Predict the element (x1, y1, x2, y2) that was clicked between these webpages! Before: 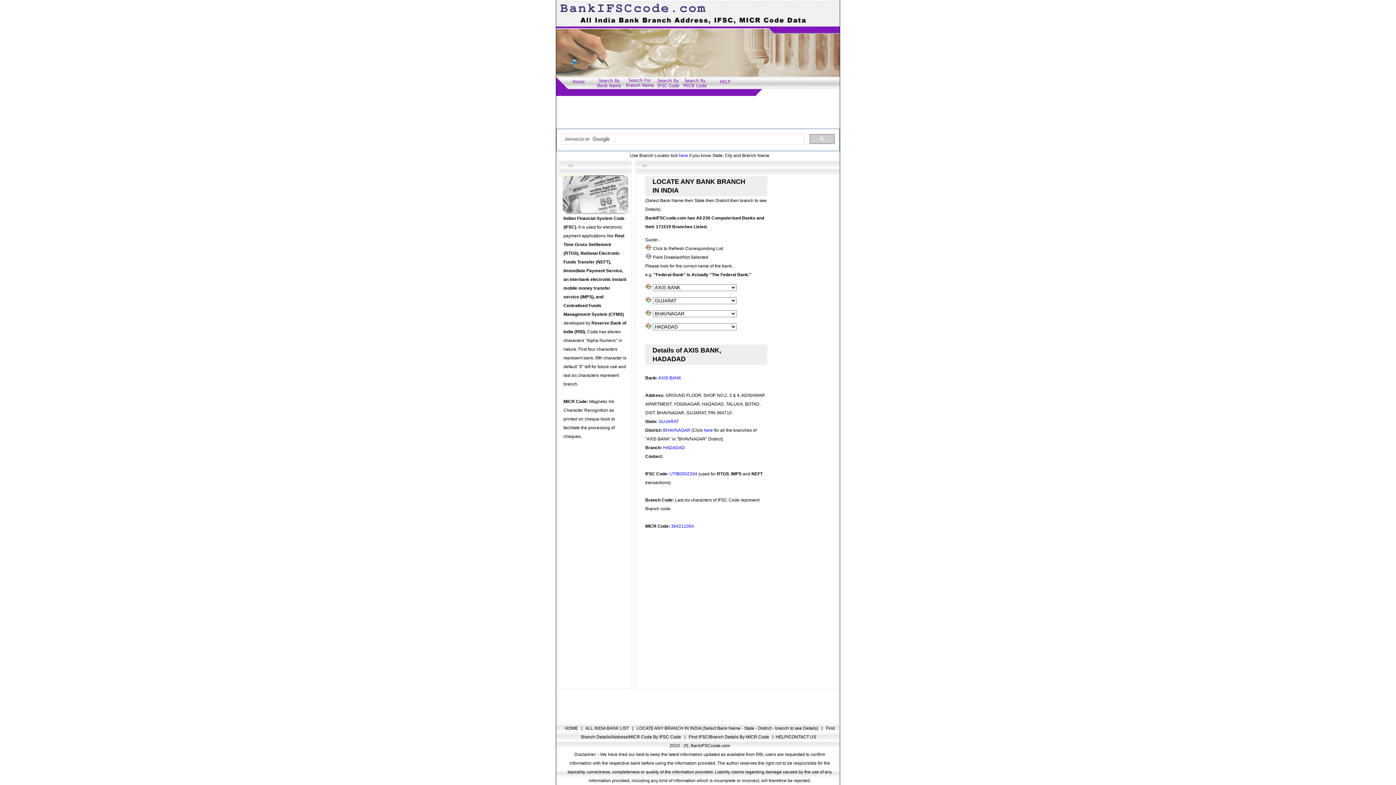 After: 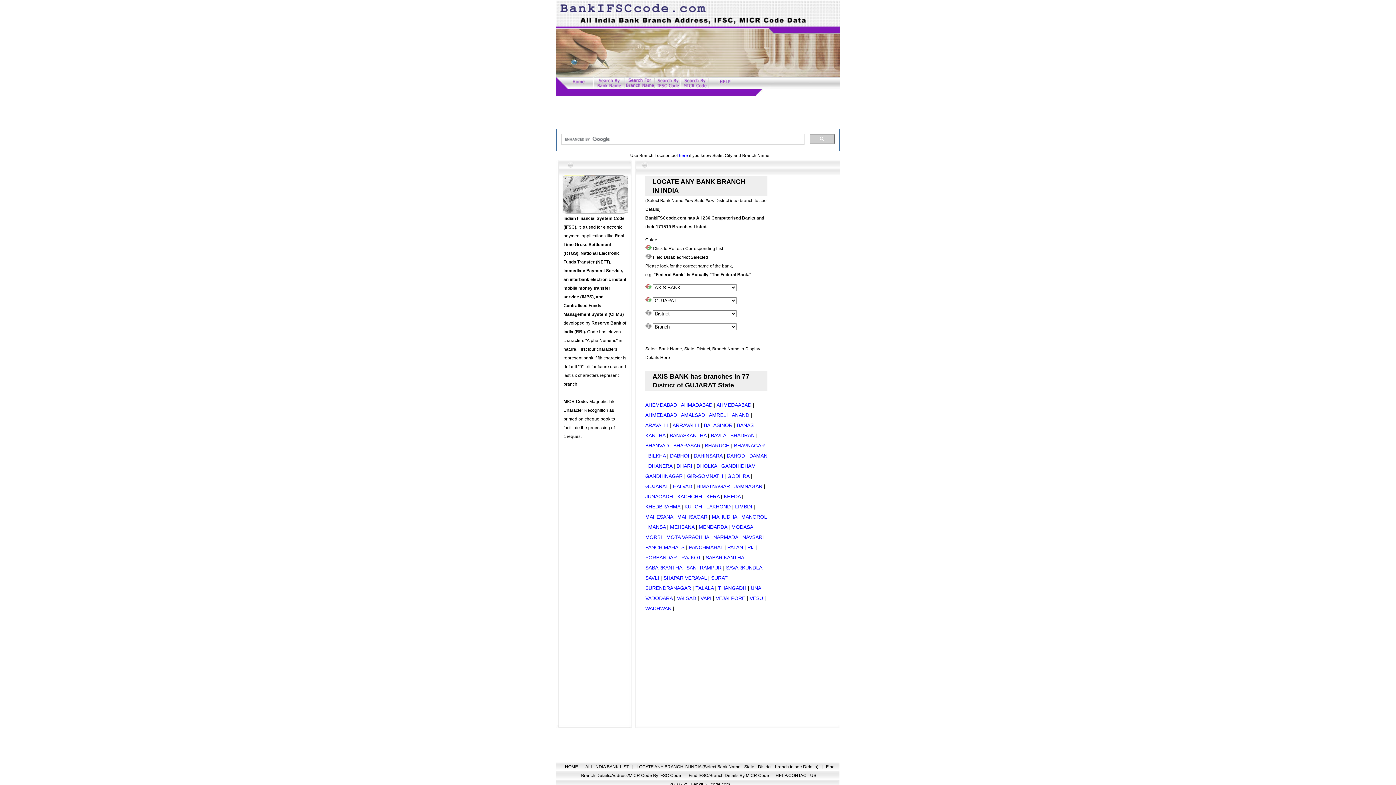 Action: bbox: (658, 419, 678, 424) label: GUJARAT